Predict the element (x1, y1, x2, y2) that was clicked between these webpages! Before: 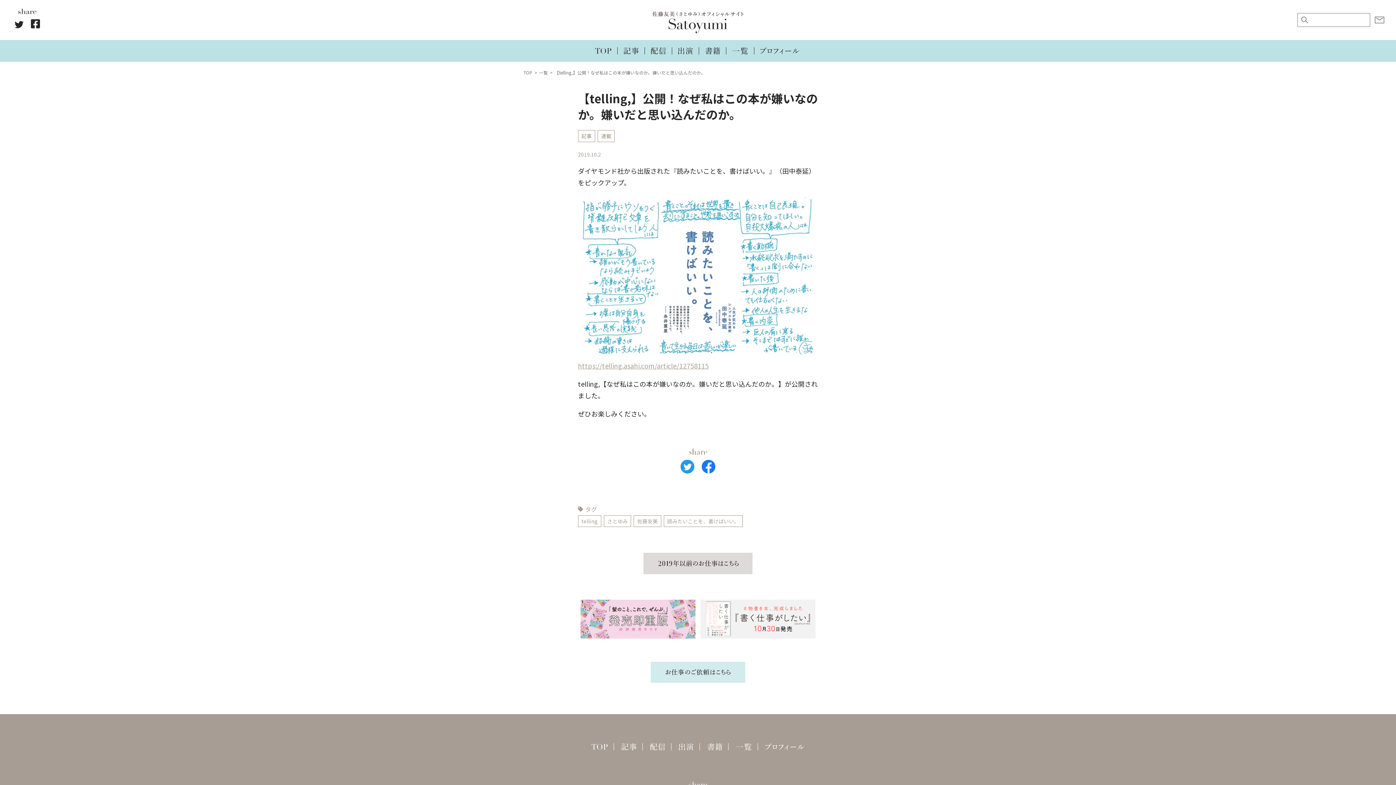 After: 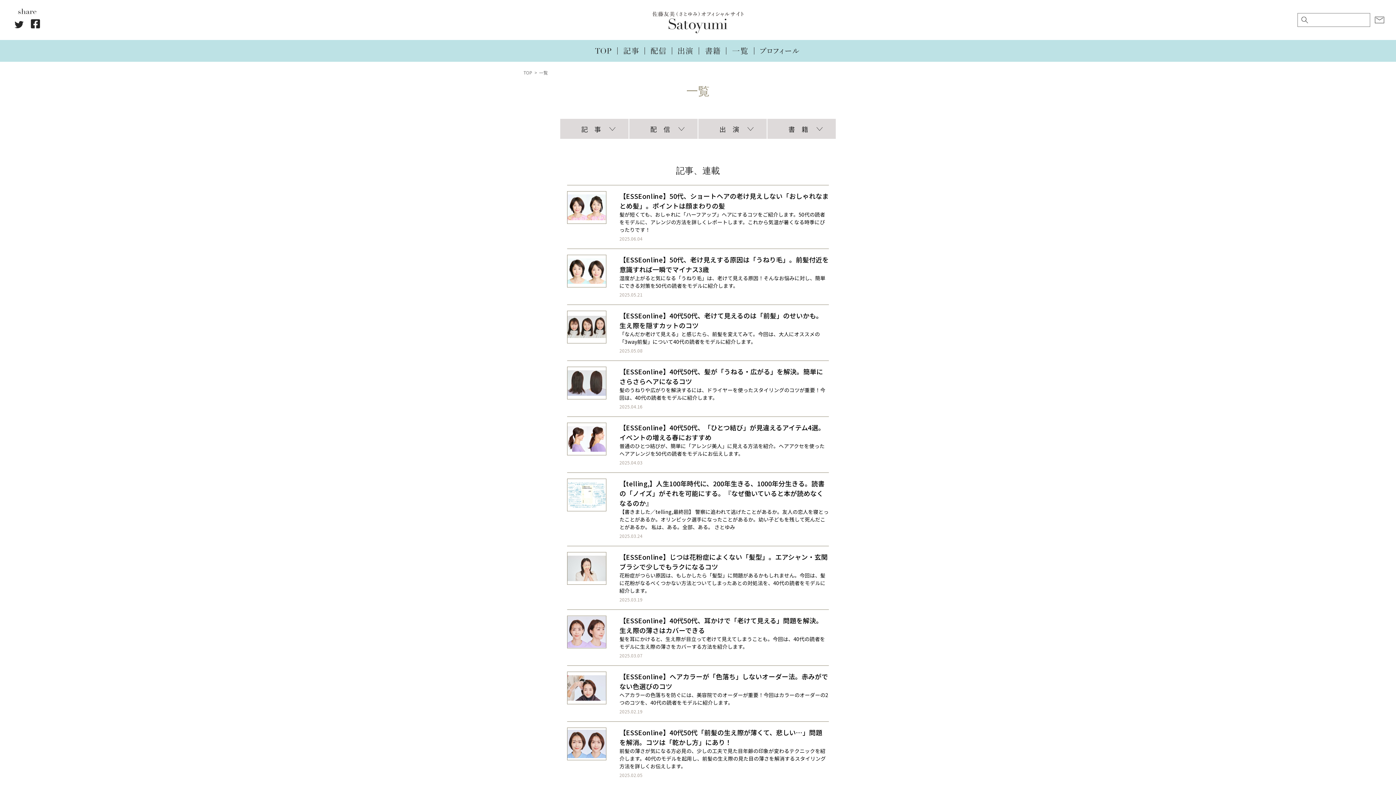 Action: label: 連載 bbox: (597, 130, 614, 142)